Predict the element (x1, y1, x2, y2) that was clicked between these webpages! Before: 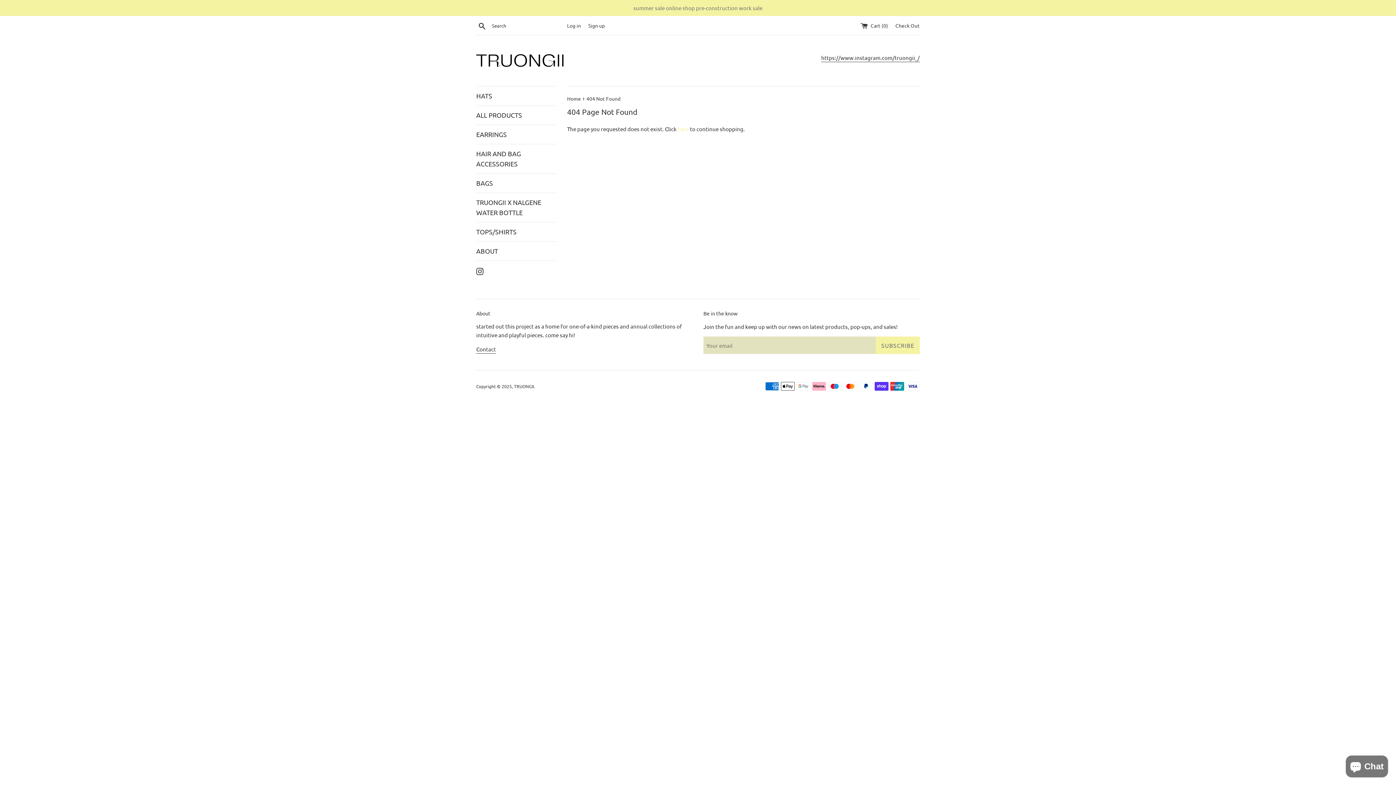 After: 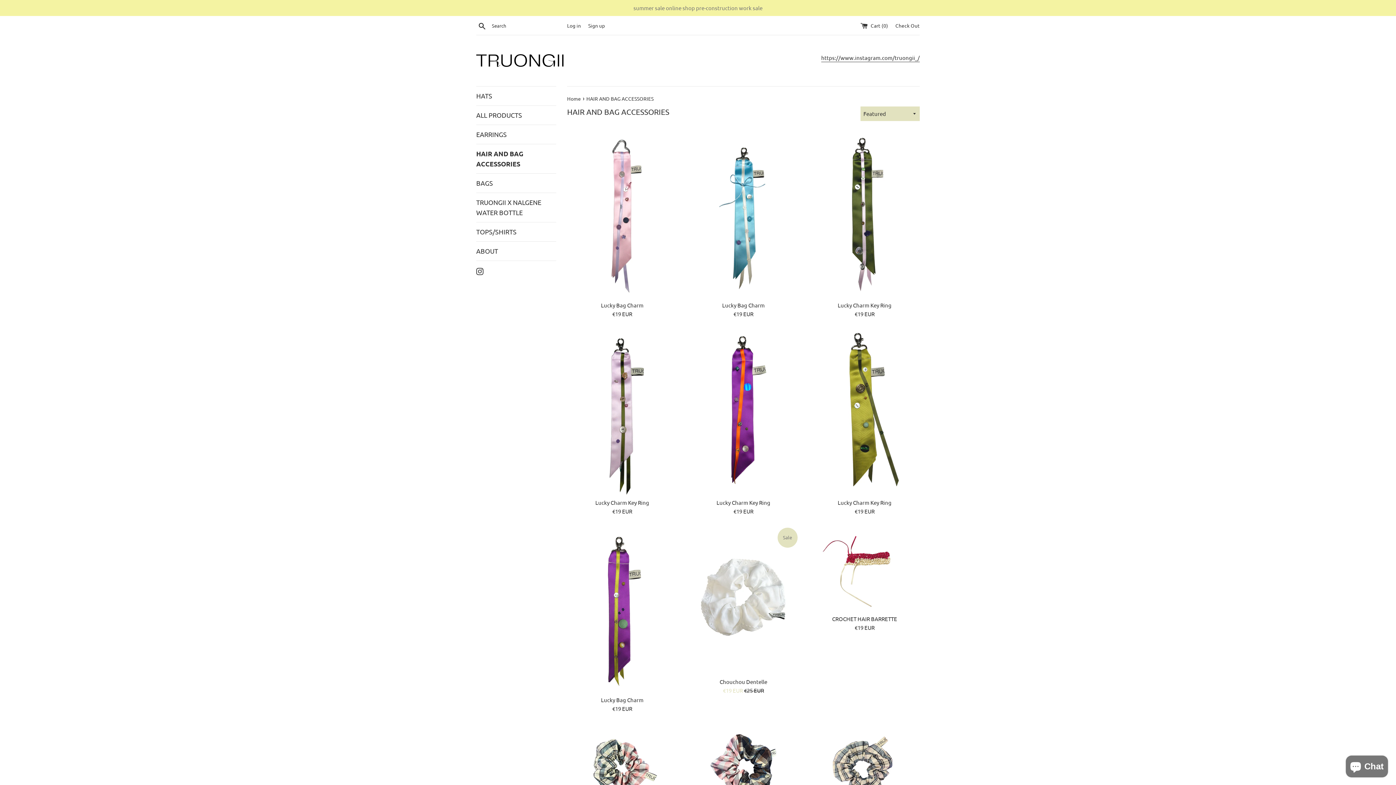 Action: bbox: (476, 144, 556, 173) label: HAIR AND BAG ACCESSORIES